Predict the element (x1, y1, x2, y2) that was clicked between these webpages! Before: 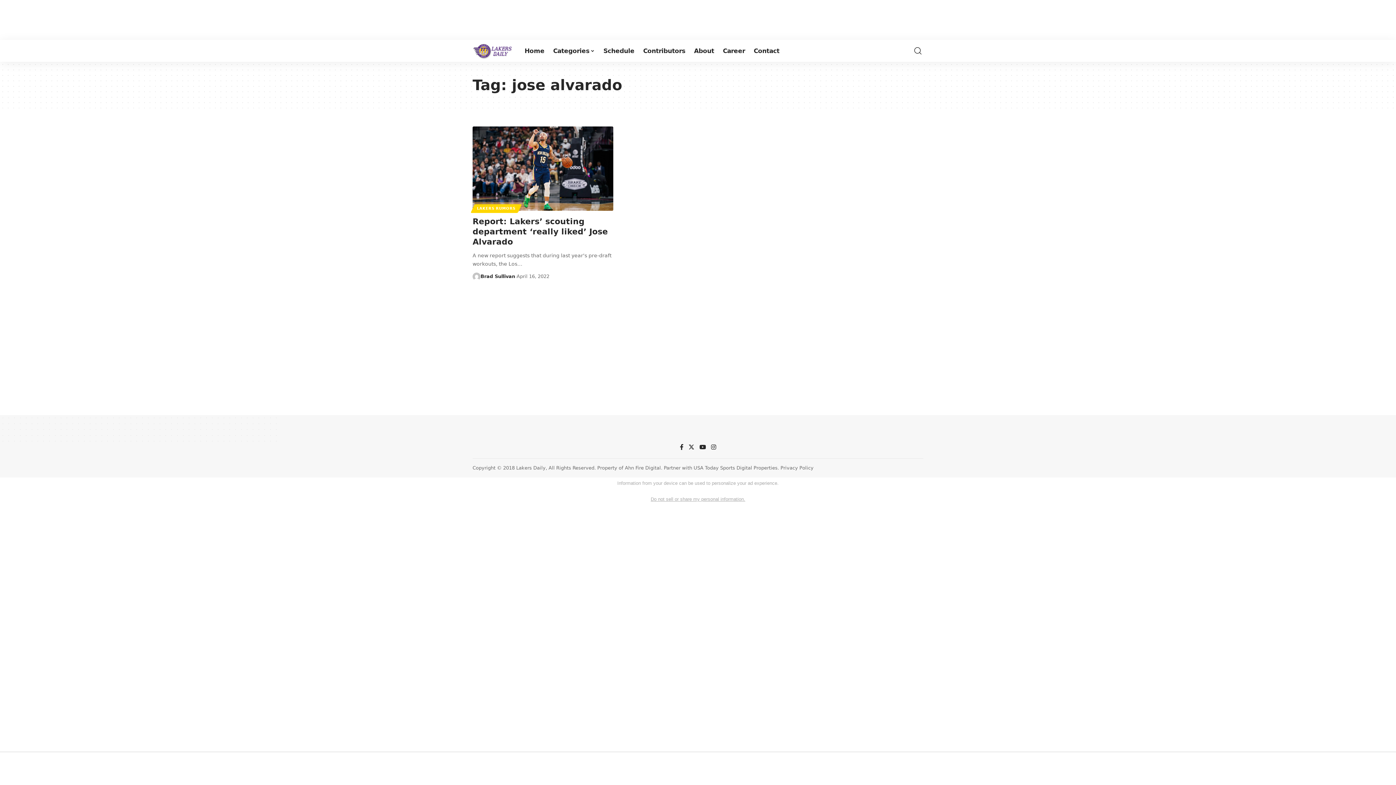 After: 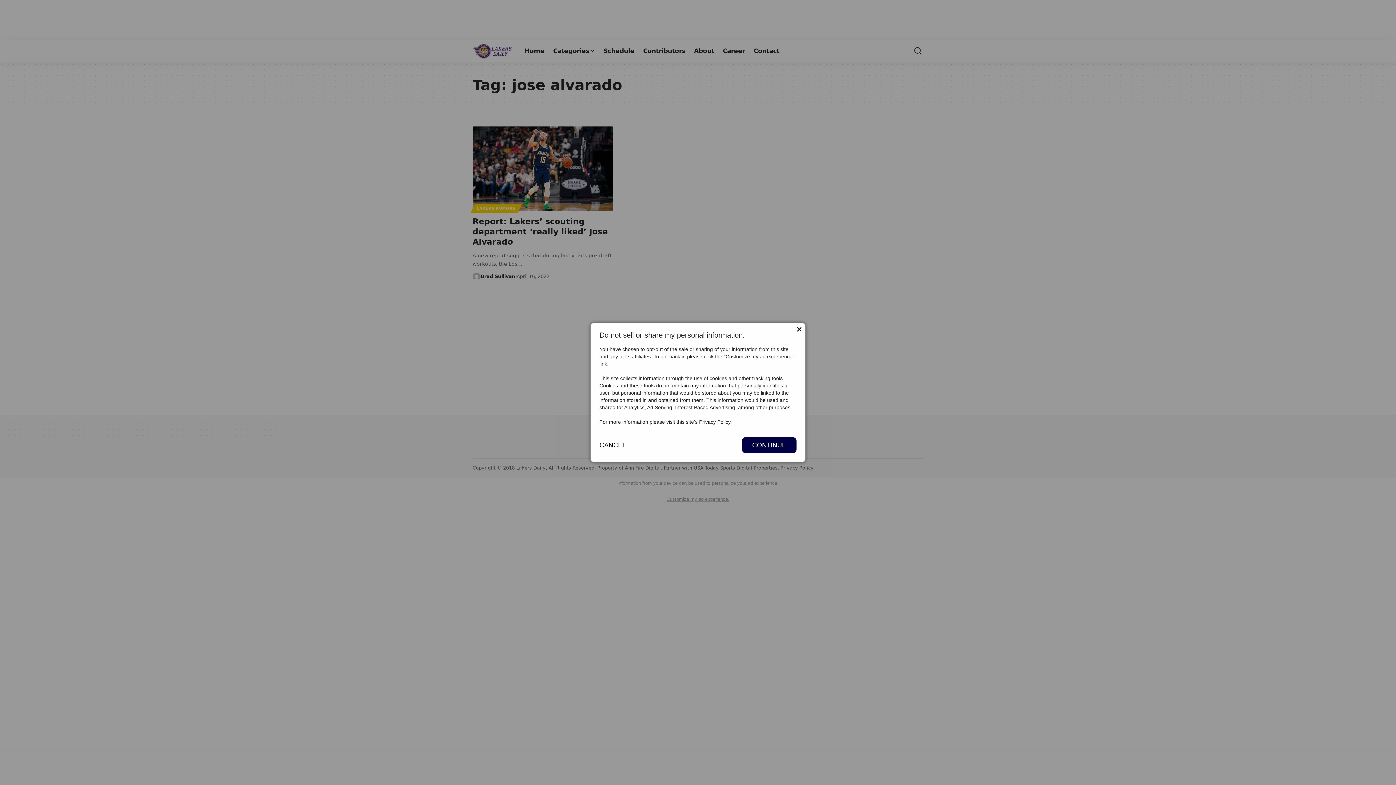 Action: bbox: (650, 496, 745, 502) label: Do not sell or share my personal information.